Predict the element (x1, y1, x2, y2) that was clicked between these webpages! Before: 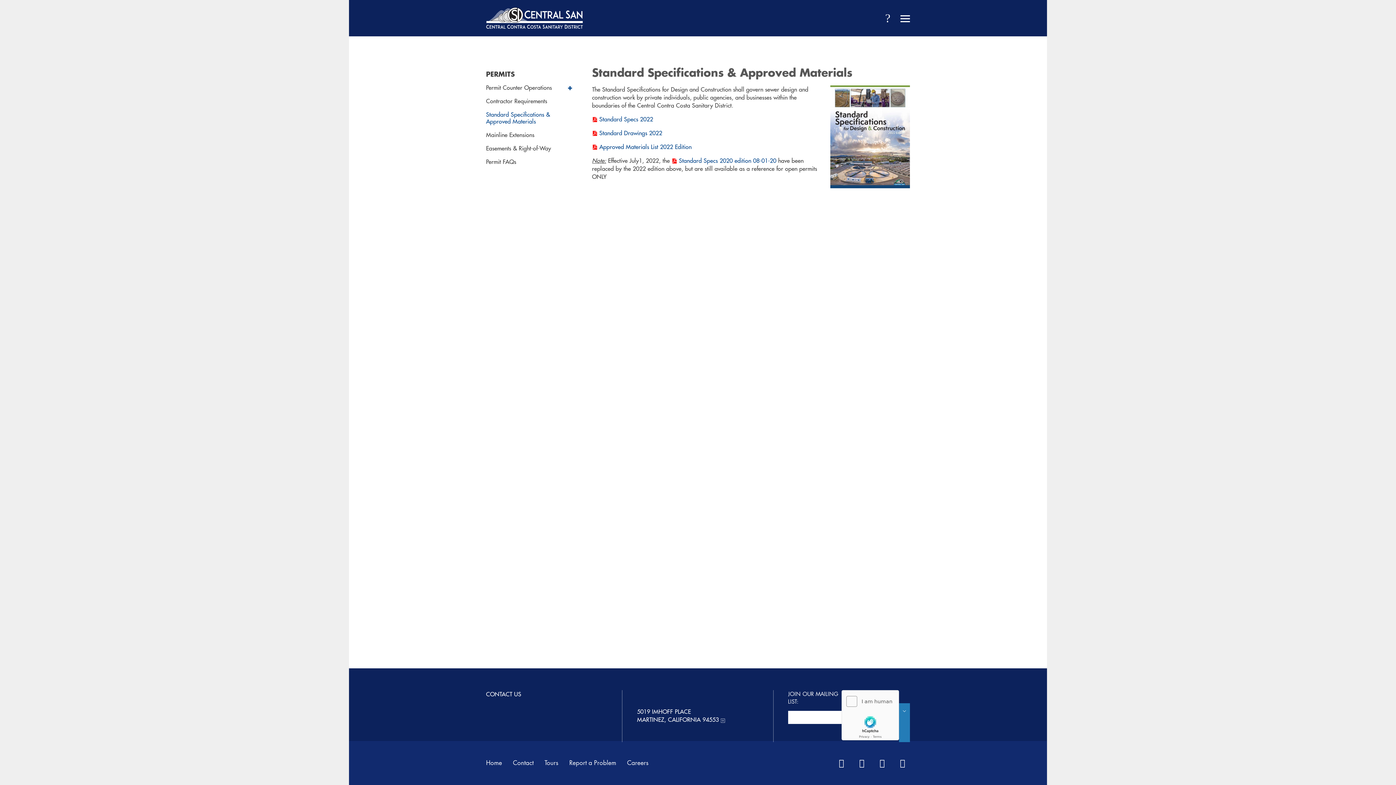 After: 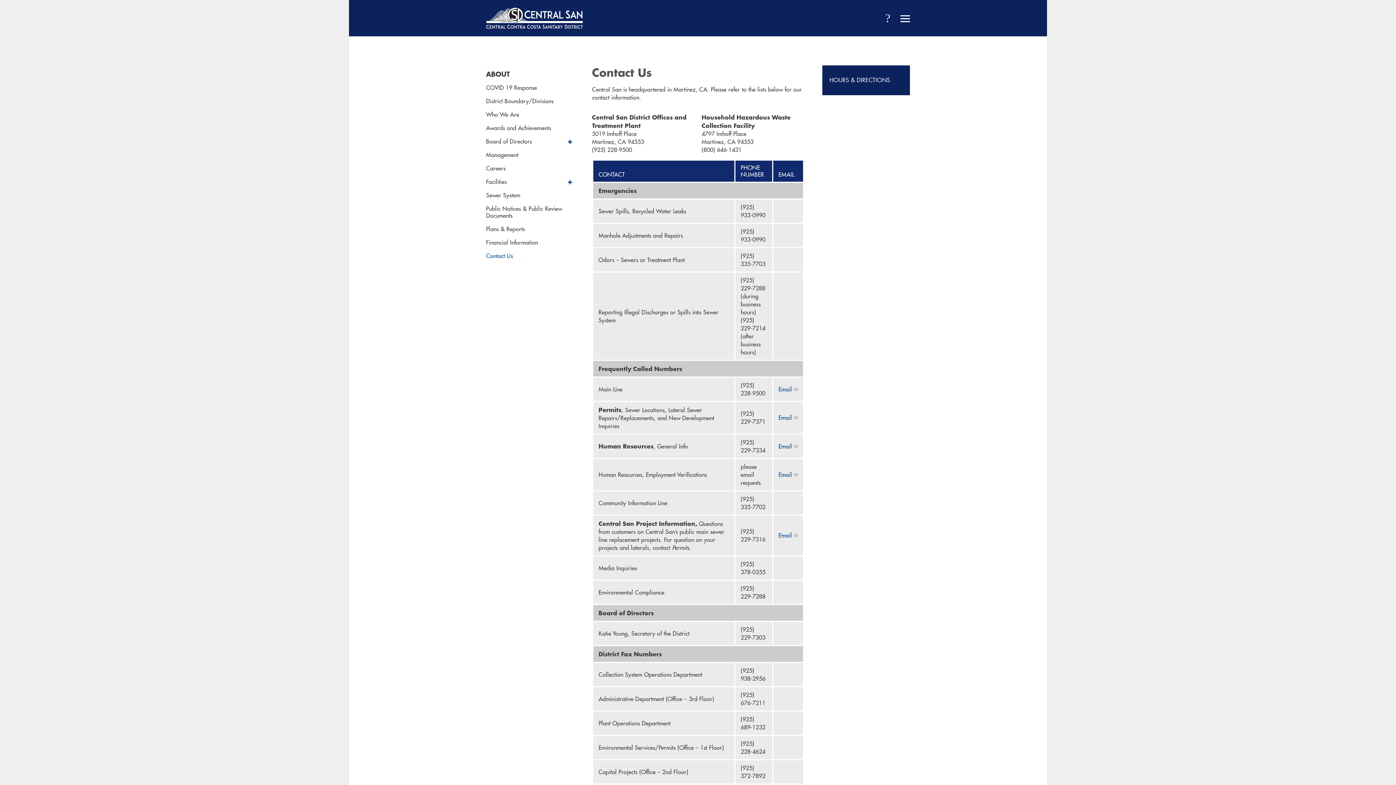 Action: bbox: (513, 756, 533, 770) label: Contact